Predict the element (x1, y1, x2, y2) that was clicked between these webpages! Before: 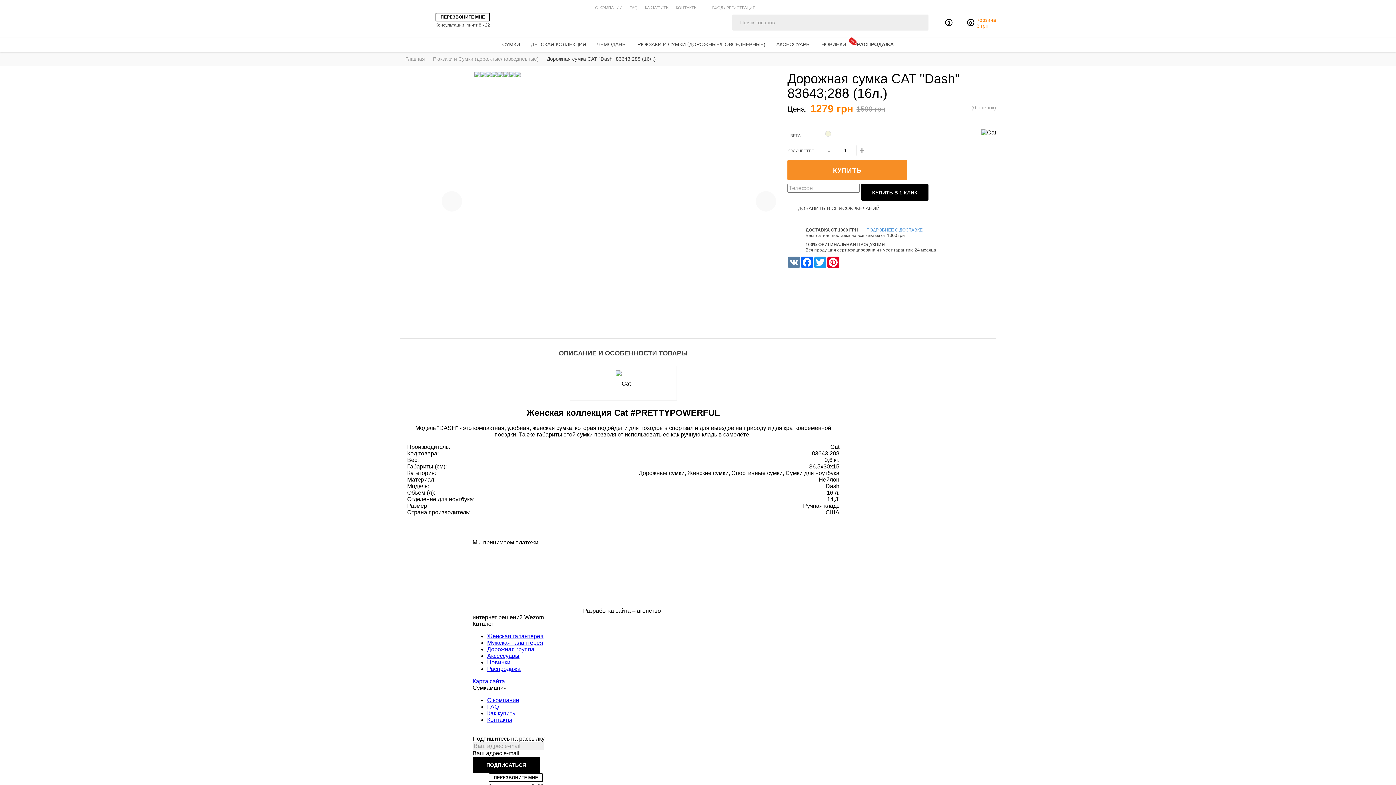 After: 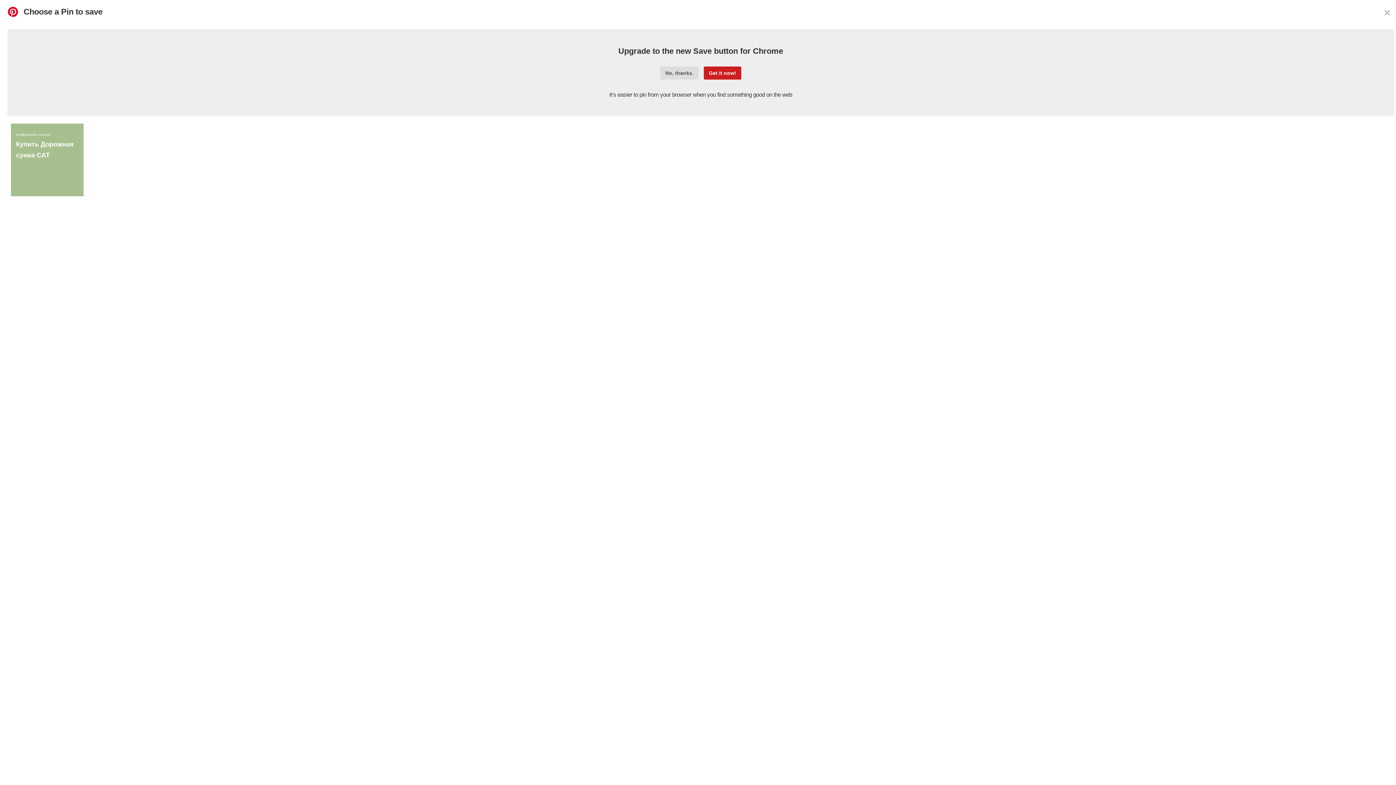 Action: bbox: (826, 256, 840, 268) label: Pinterest